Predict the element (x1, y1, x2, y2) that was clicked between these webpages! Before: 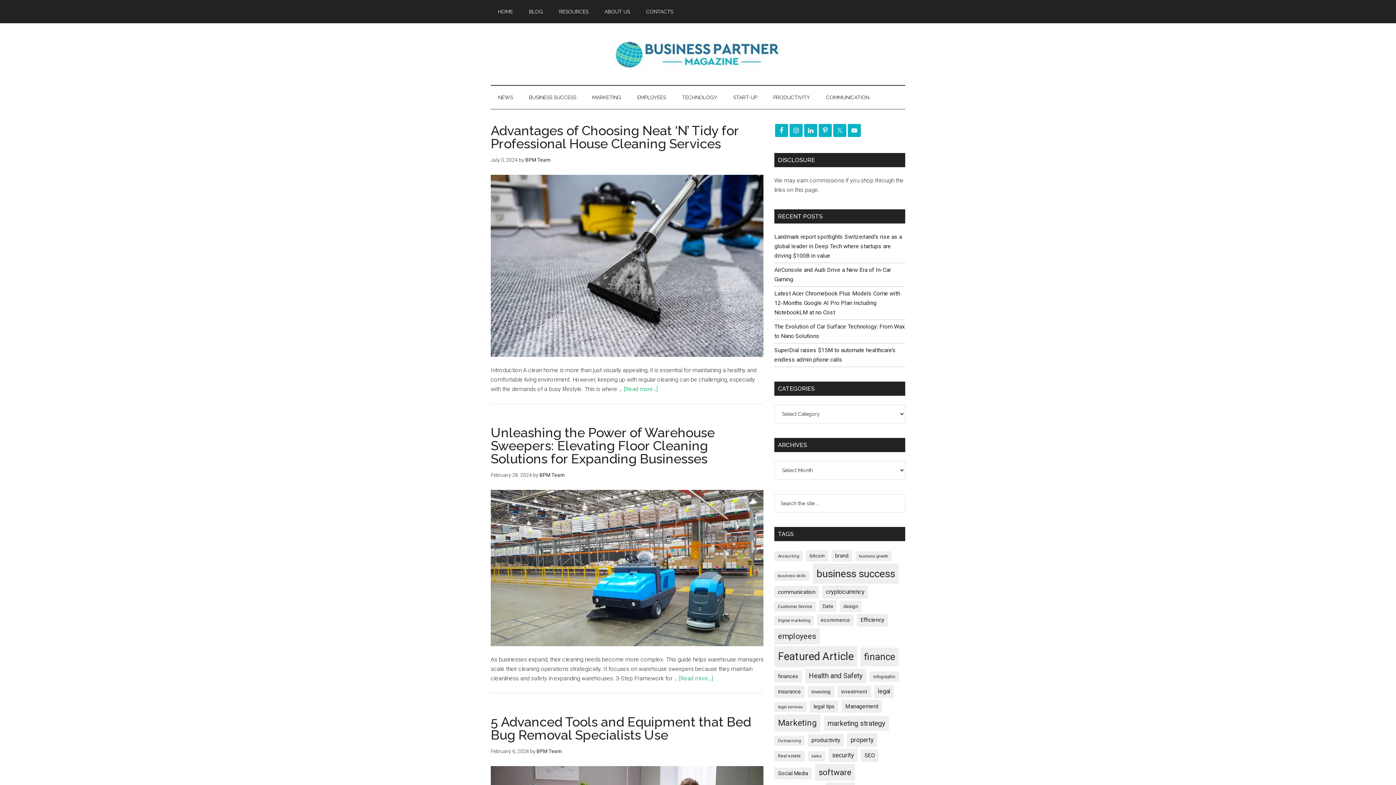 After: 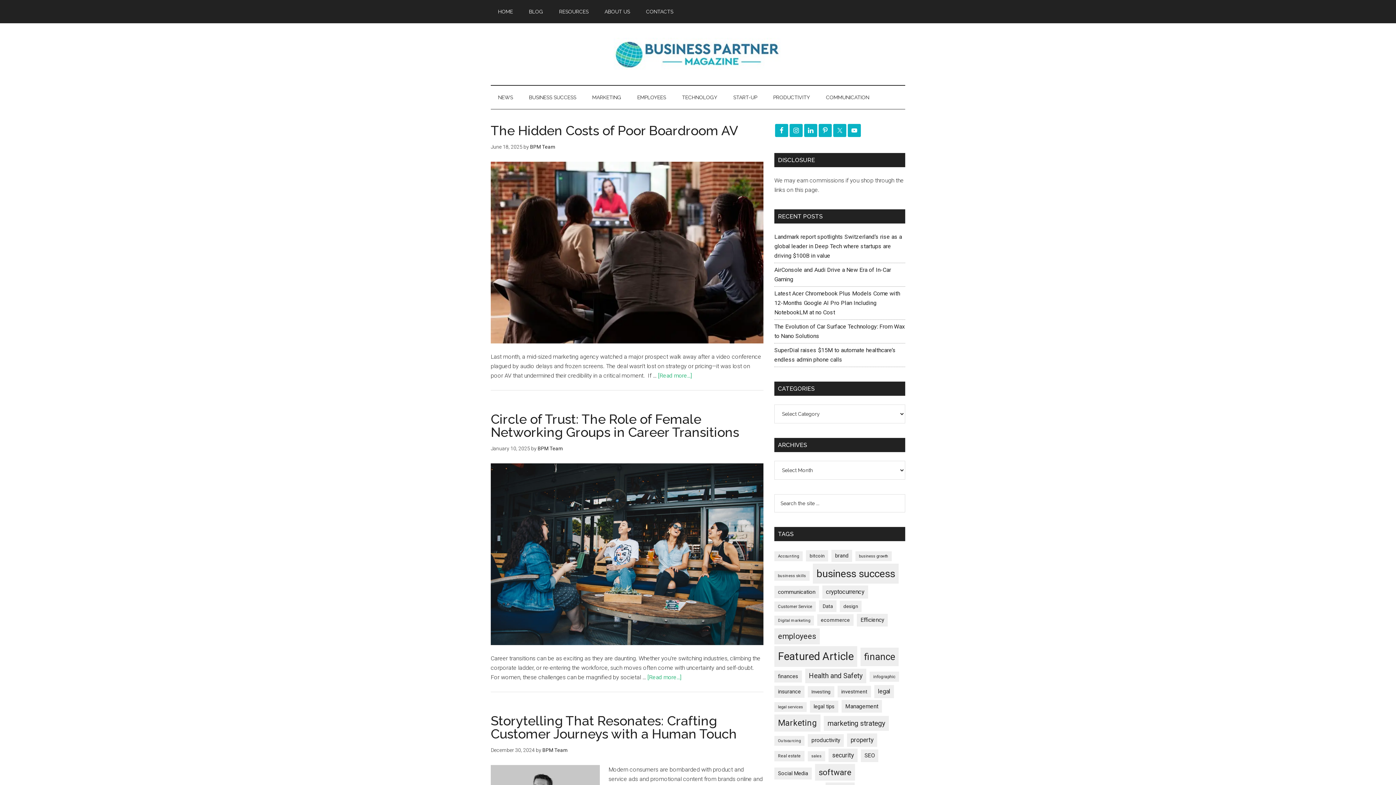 Action: bbox: (774, 586, 819, 598) label: communication (268 items)